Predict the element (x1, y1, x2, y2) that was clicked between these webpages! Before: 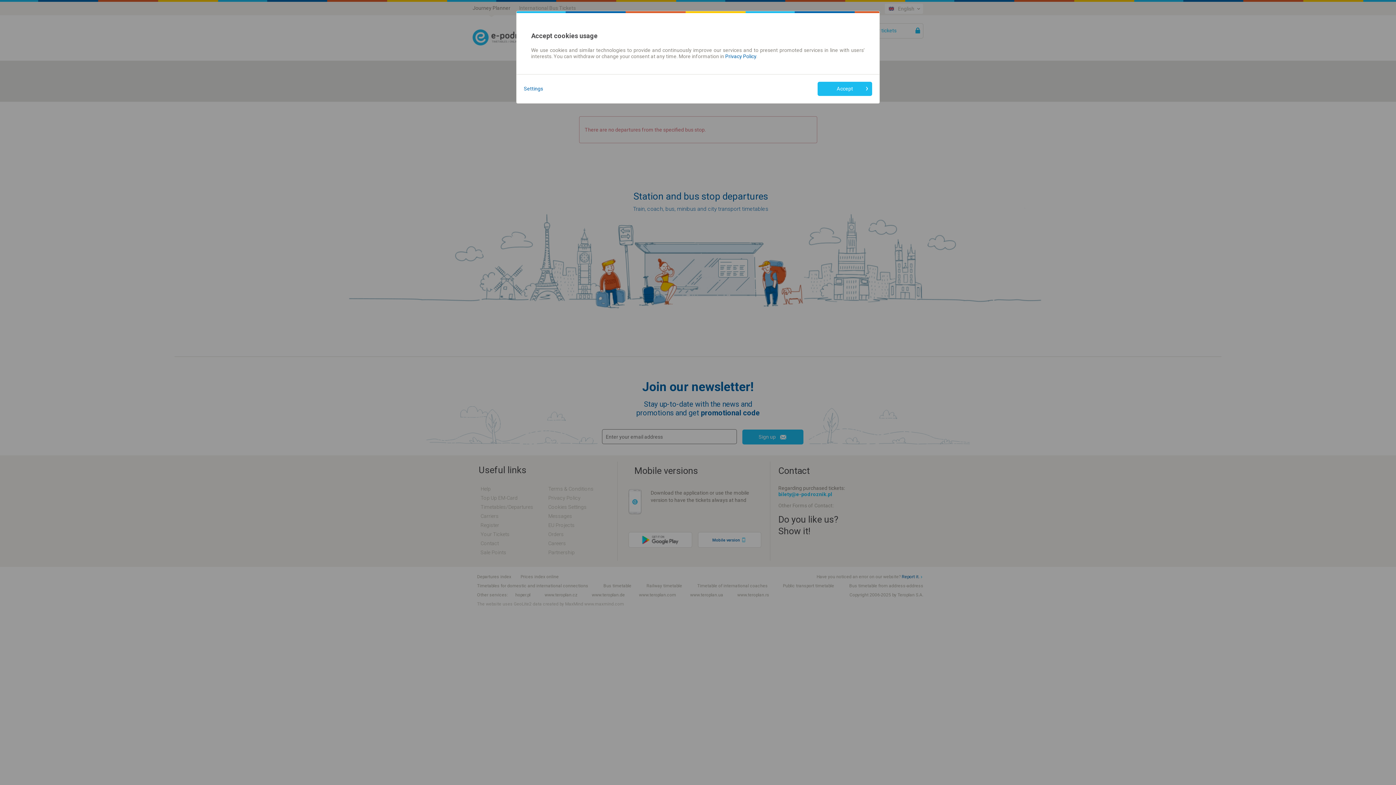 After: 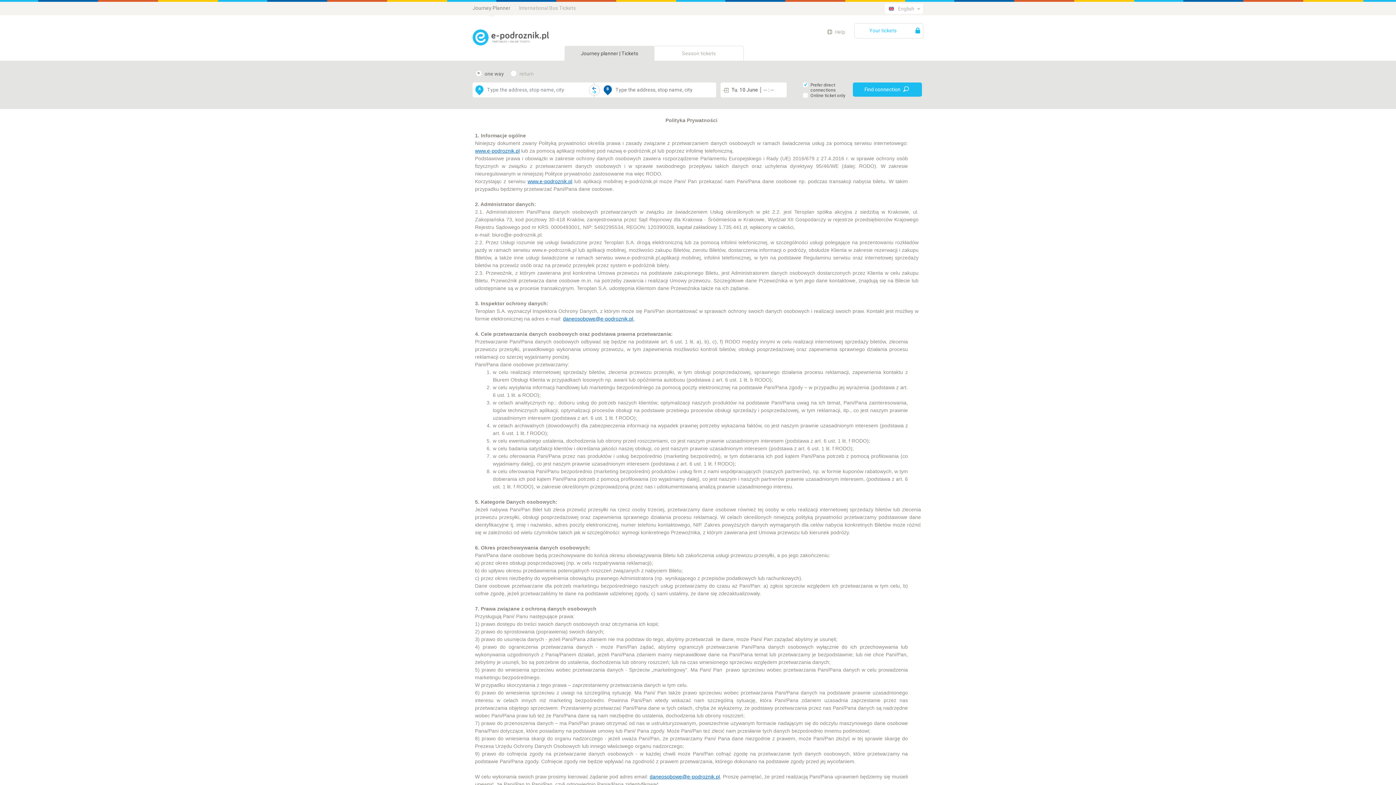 Action: label: Privacy Policy bbox: (725, 53, 756, 59)